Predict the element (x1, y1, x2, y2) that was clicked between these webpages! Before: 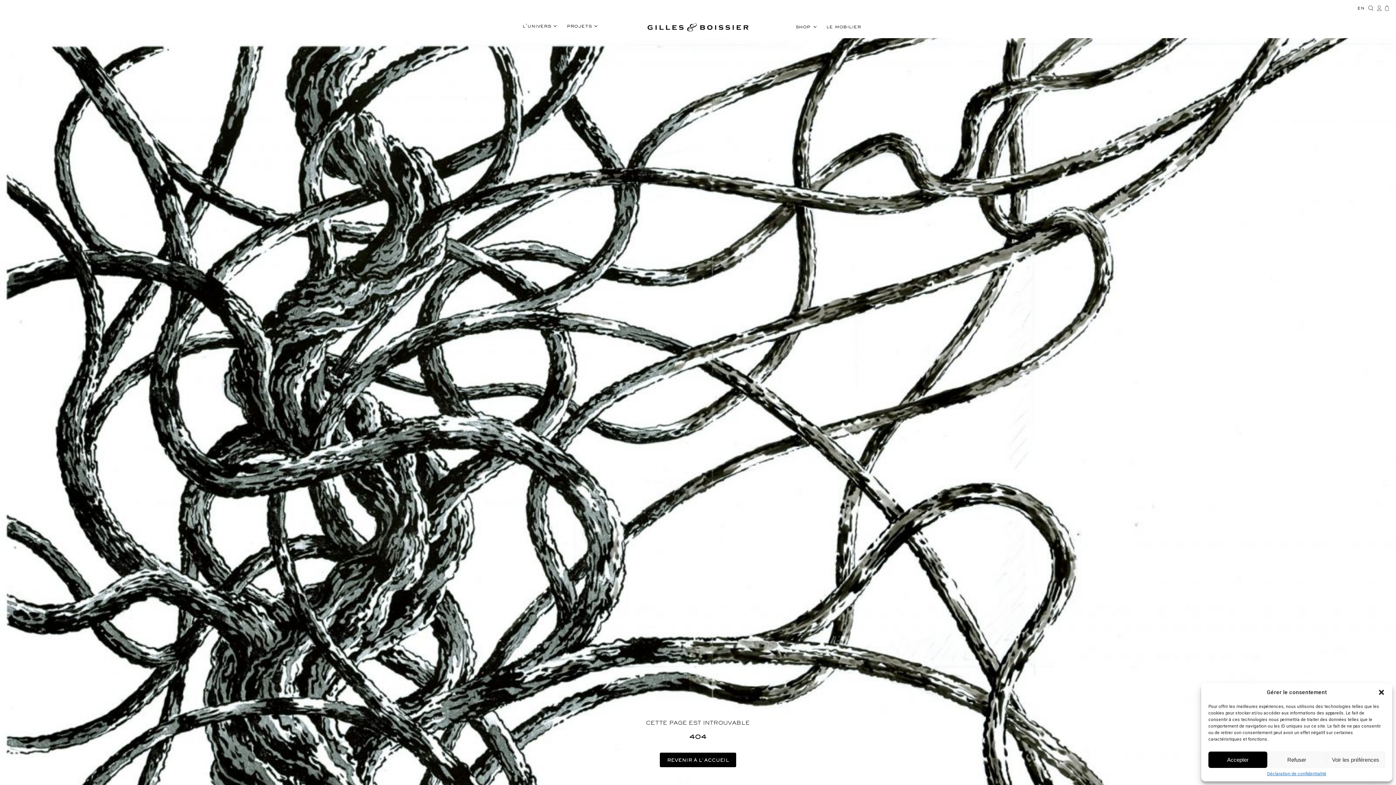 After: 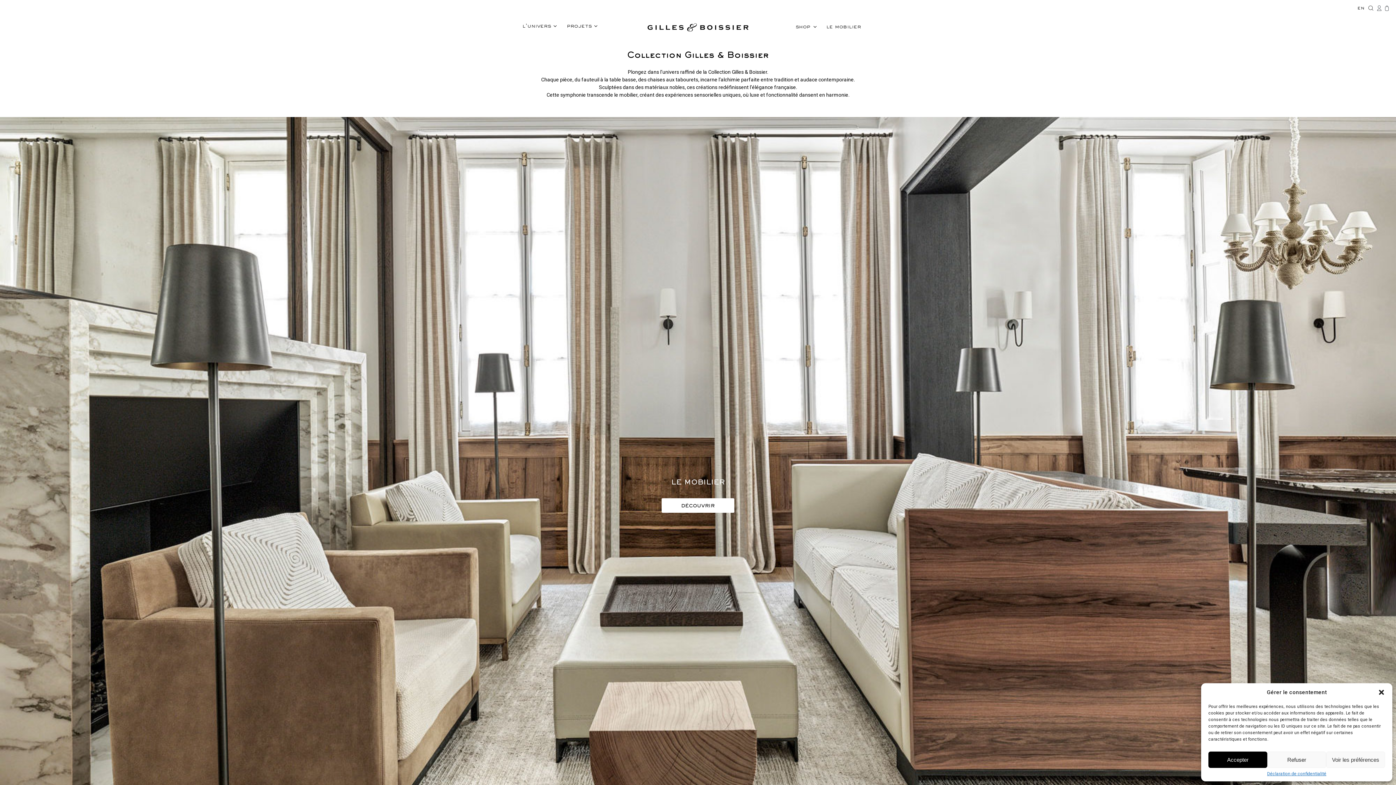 Action: label: le mobilier bbox: (823, 16, 864, 37)